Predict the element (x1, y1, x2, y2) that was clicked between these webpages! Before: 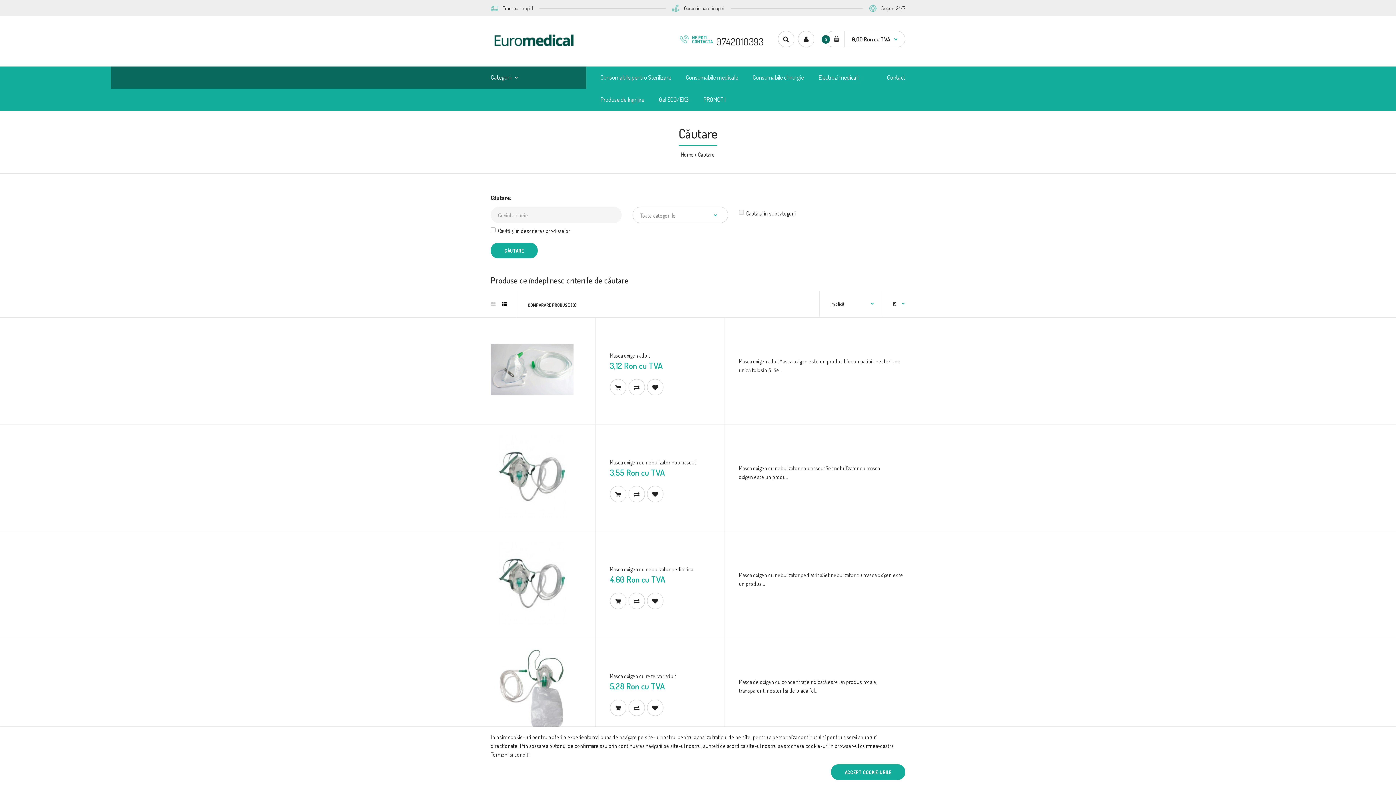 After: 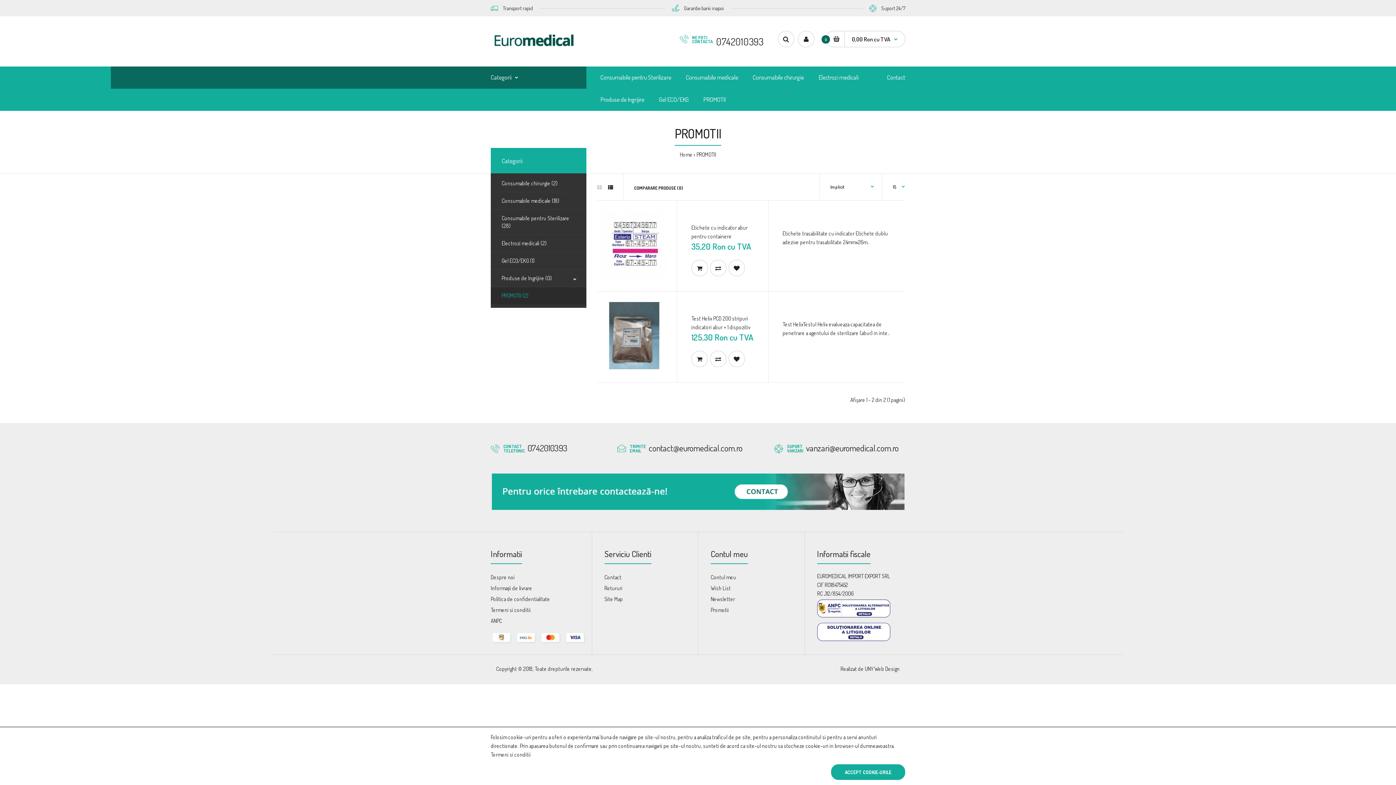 Action: label: PROMOTII bbox: (702, 88, 726, 110)